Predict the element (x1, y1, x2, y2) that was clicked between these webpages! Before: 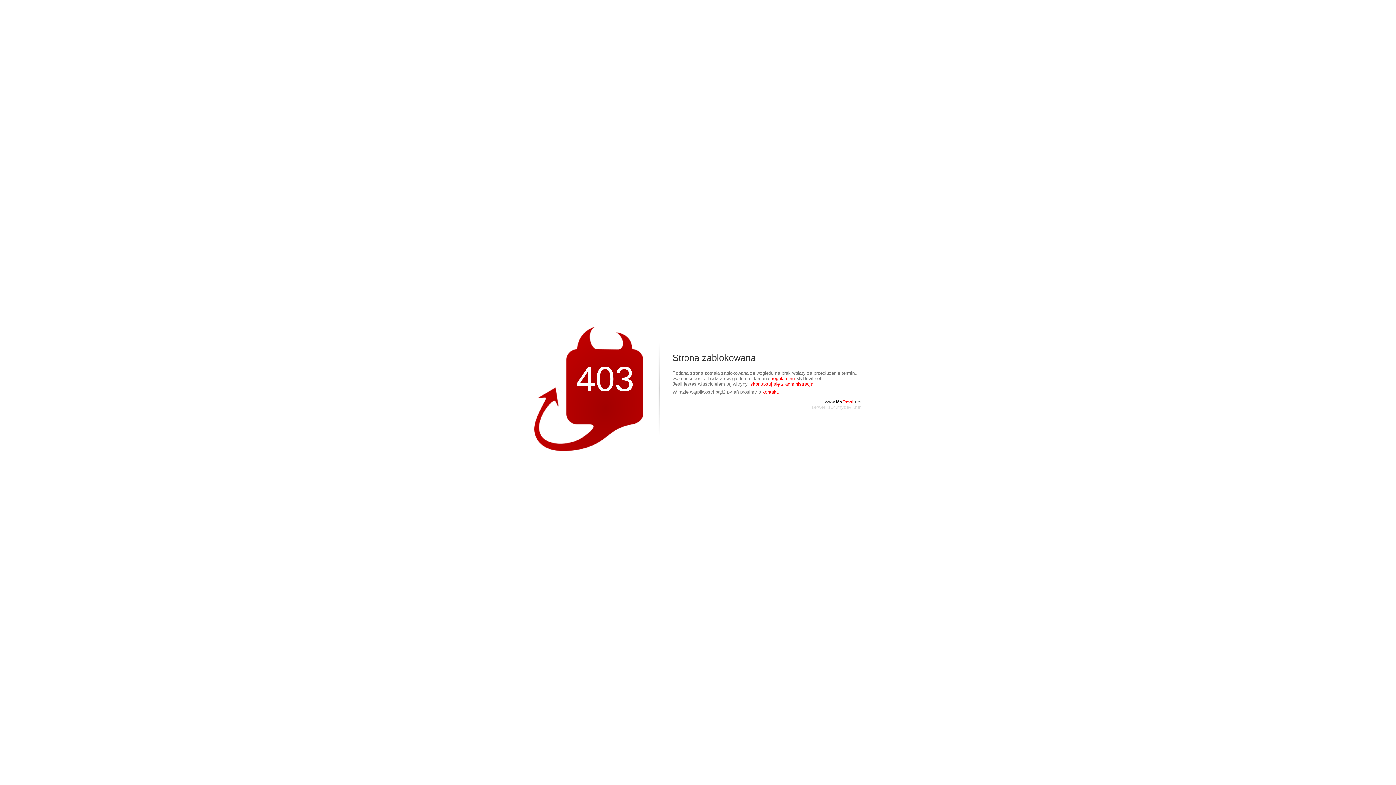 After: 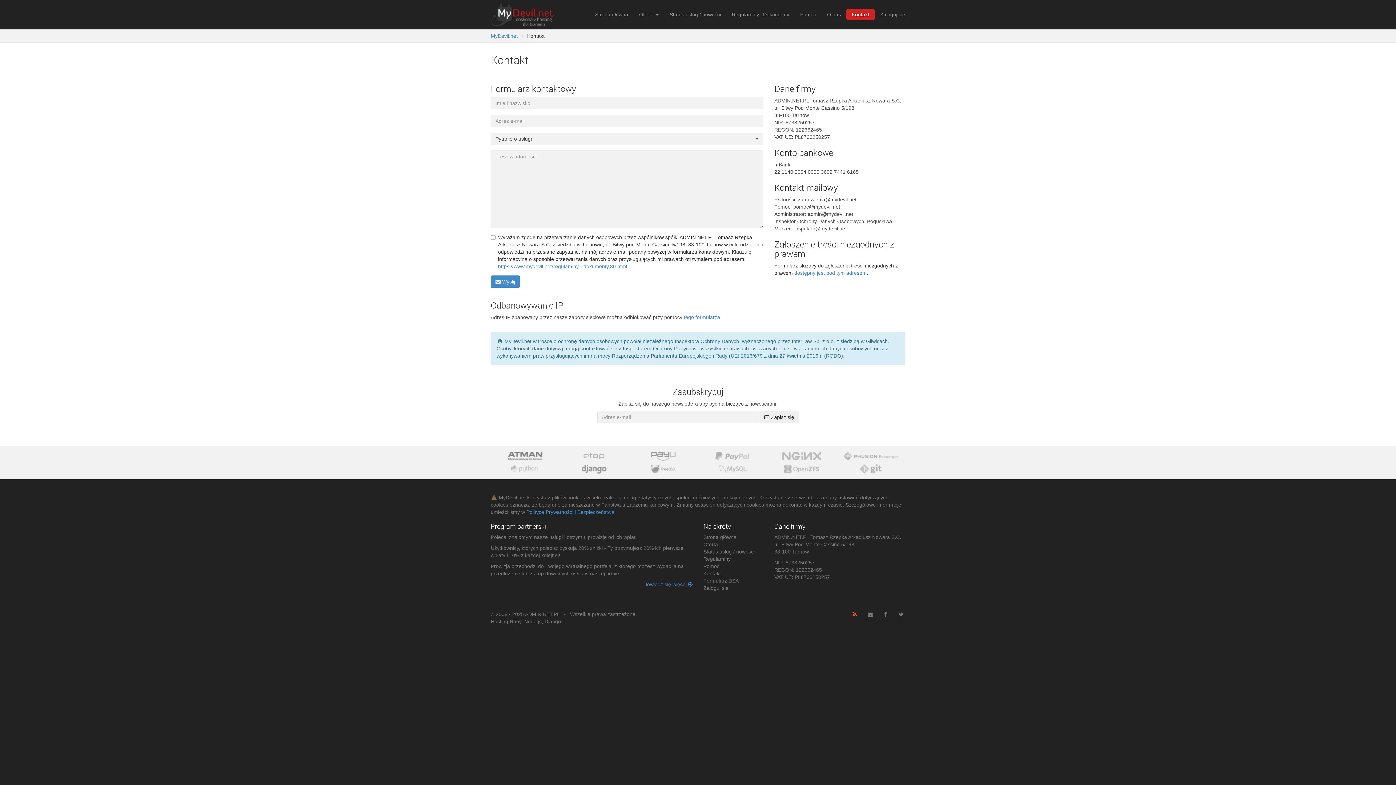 Action: label: skontaktuj się z administracją bbox: (750, 381, 813, 386)